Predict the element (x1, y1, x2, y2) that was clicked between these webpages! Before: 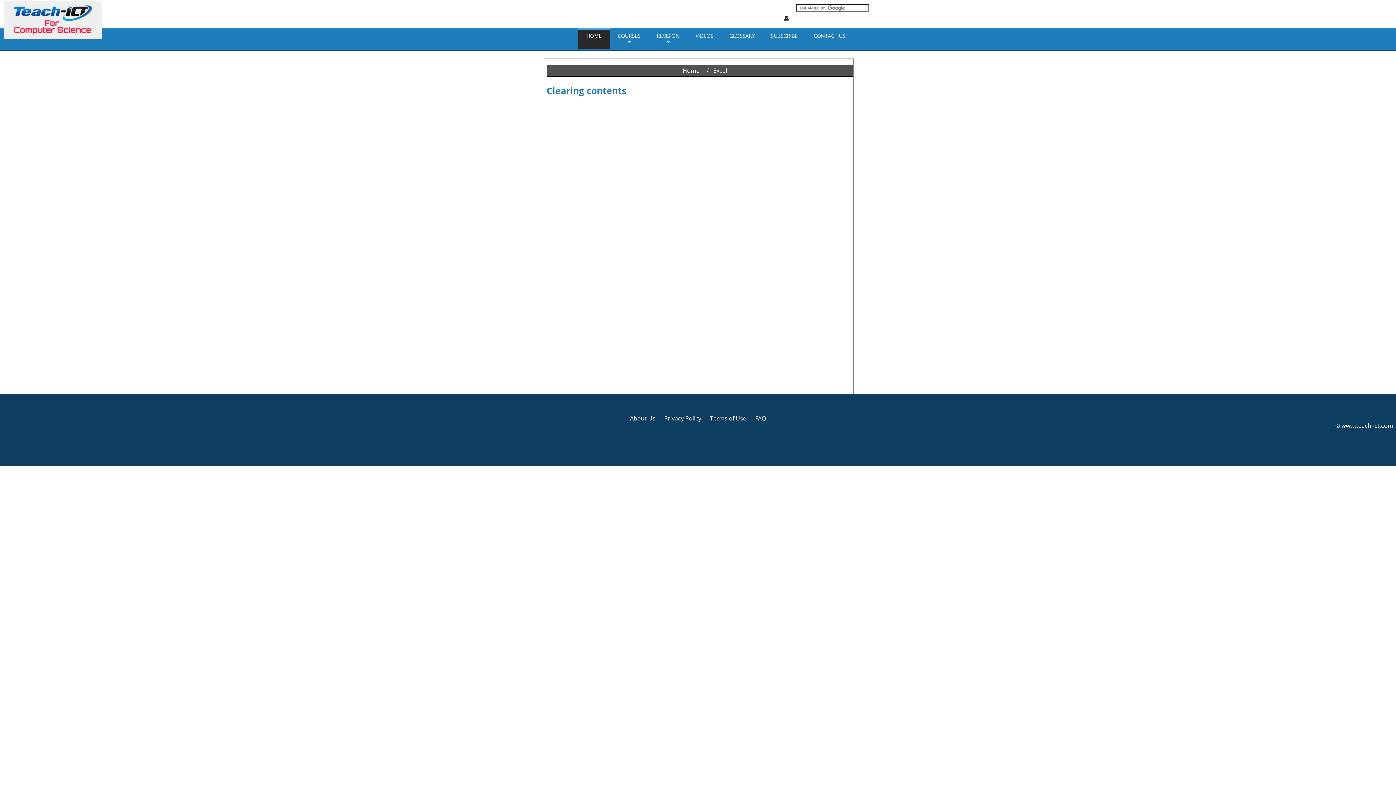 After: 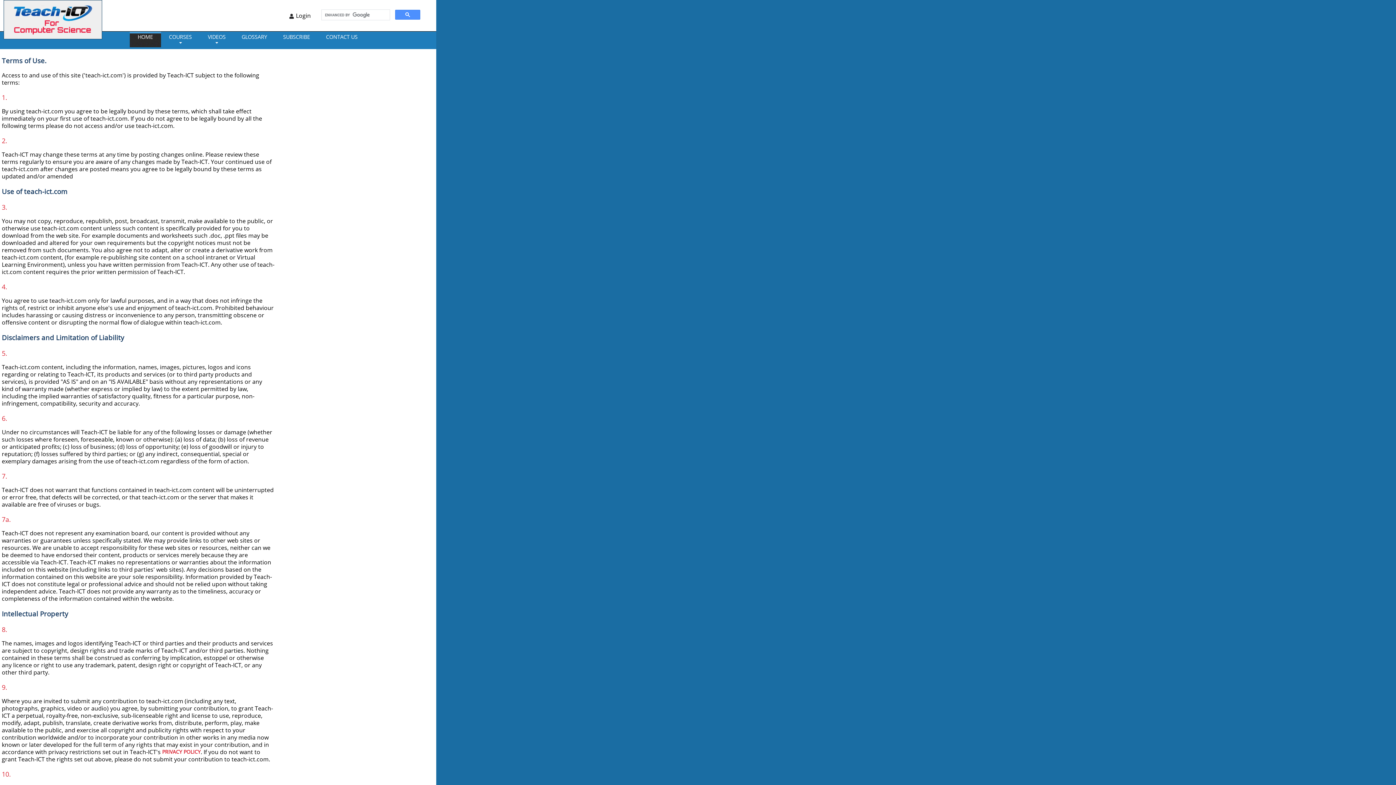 Action: bbox: (710, 414, 746, 422) label: Terms of Use